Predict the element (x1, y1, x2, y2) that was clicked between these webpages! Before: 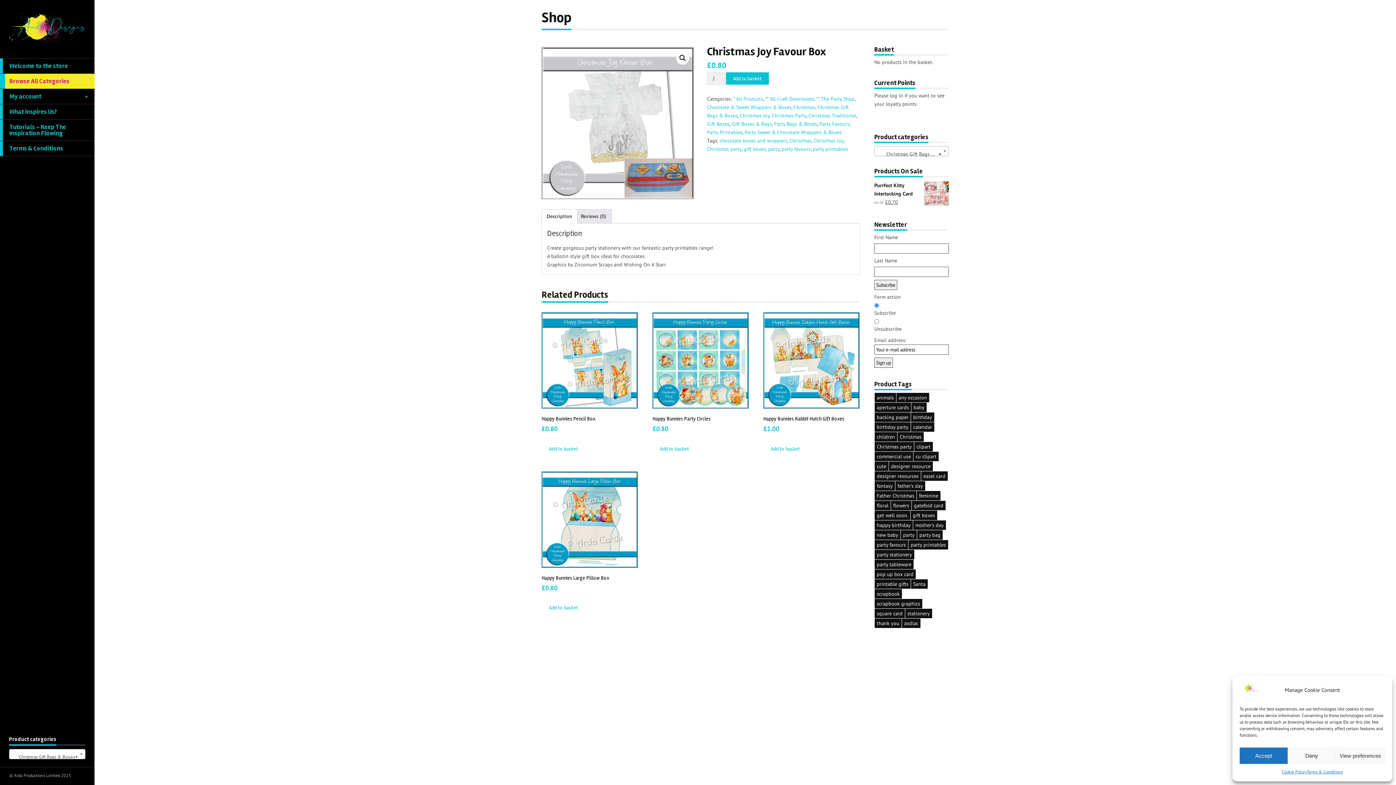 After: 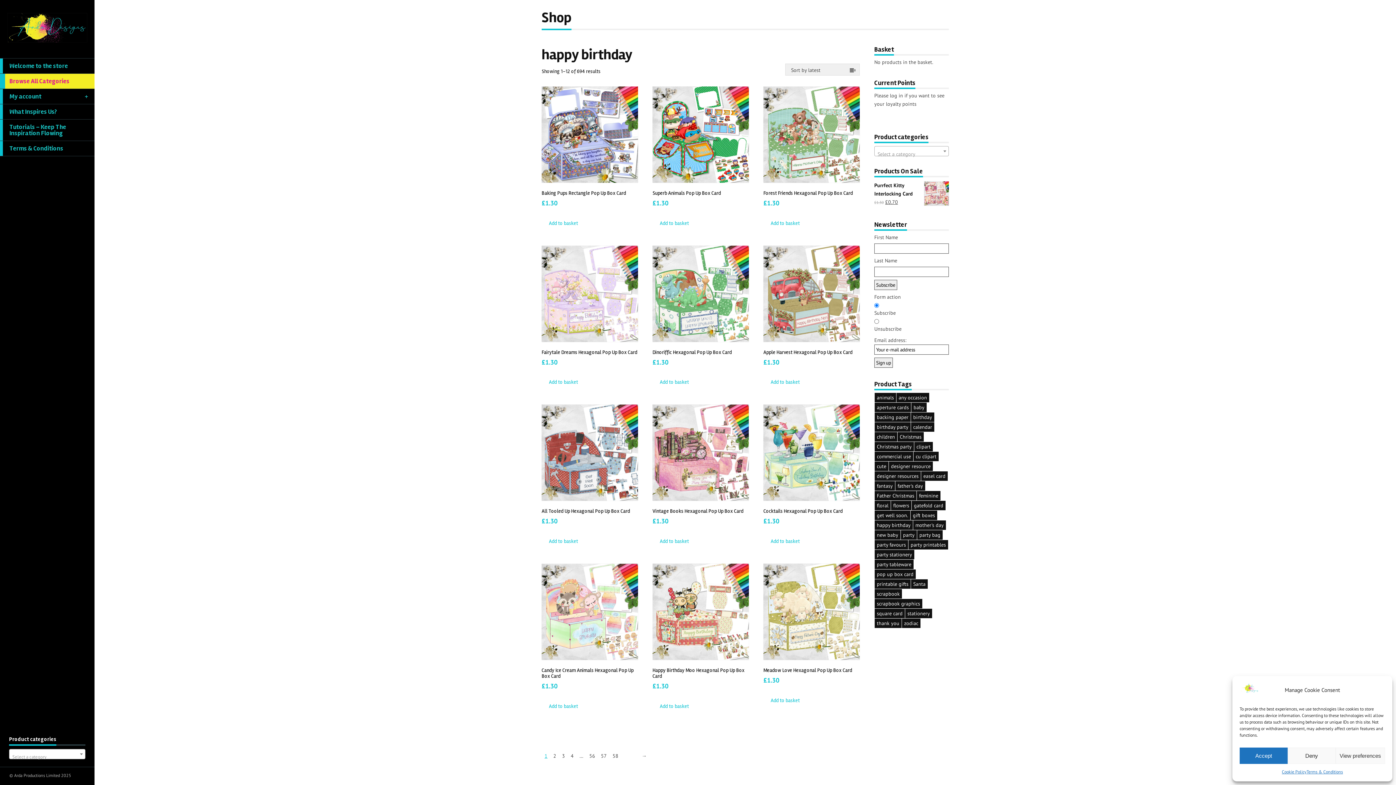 Action: bbox: (874, 520, 913, 530) label: happy birthday (694 products)